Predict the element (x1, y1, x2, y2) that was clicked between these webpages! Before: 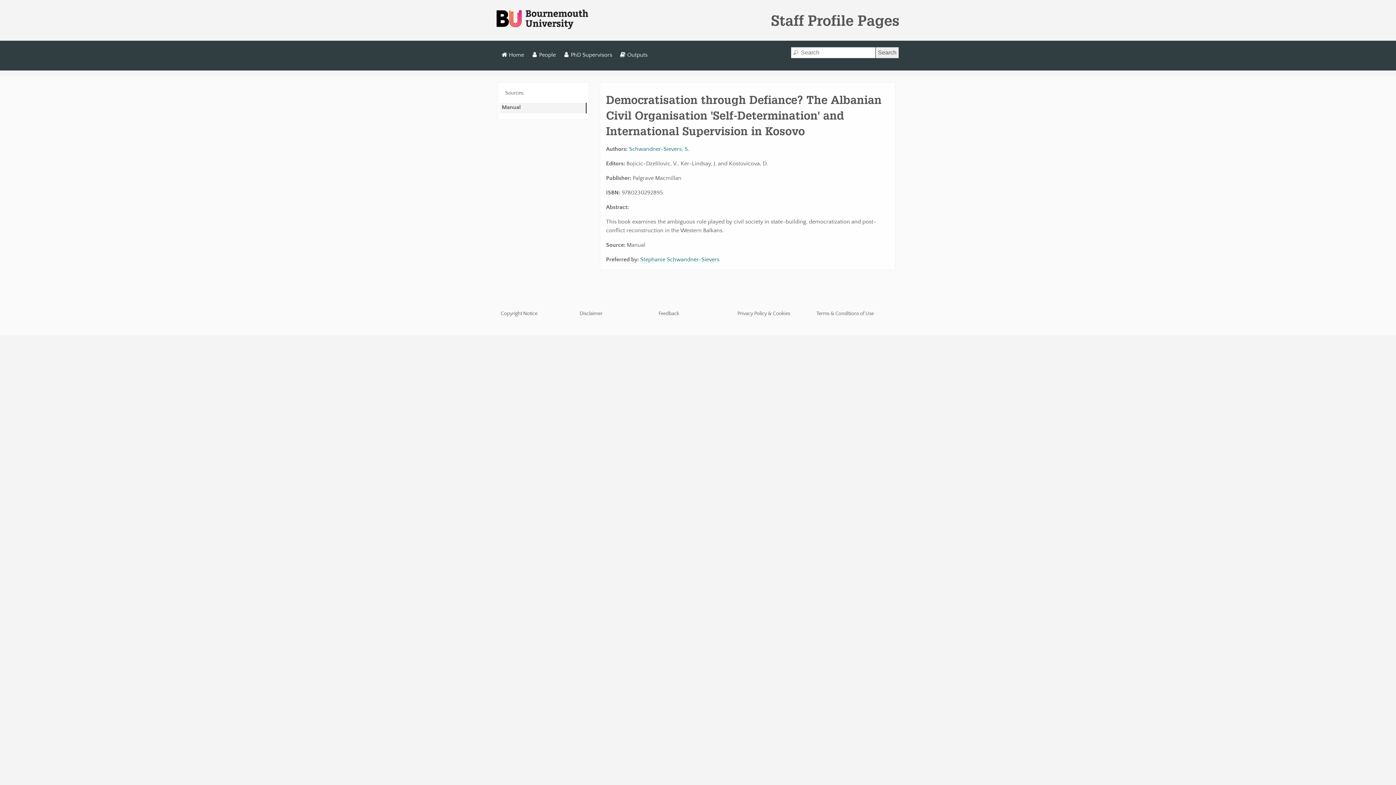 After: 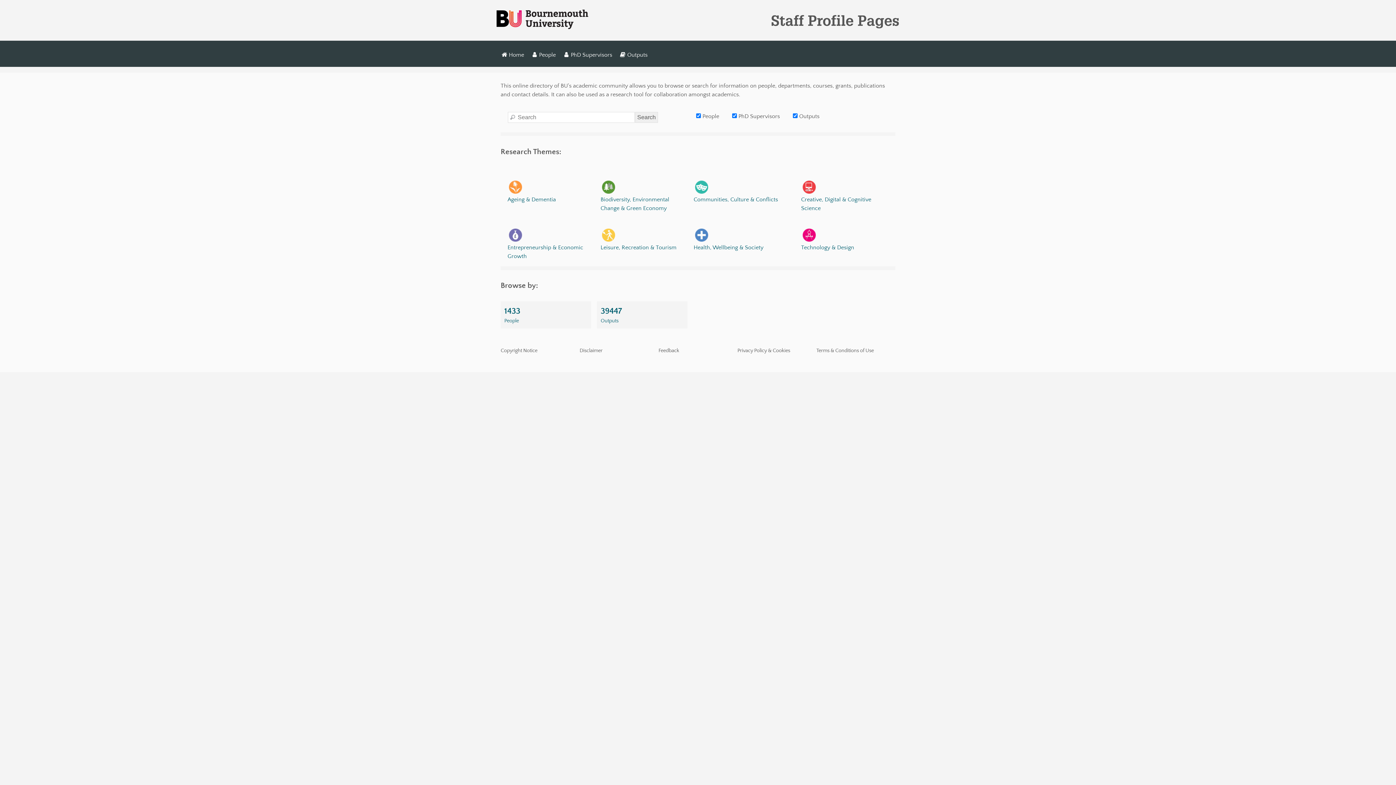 Action: label: Home bbox: (499, 49, 526, 60)